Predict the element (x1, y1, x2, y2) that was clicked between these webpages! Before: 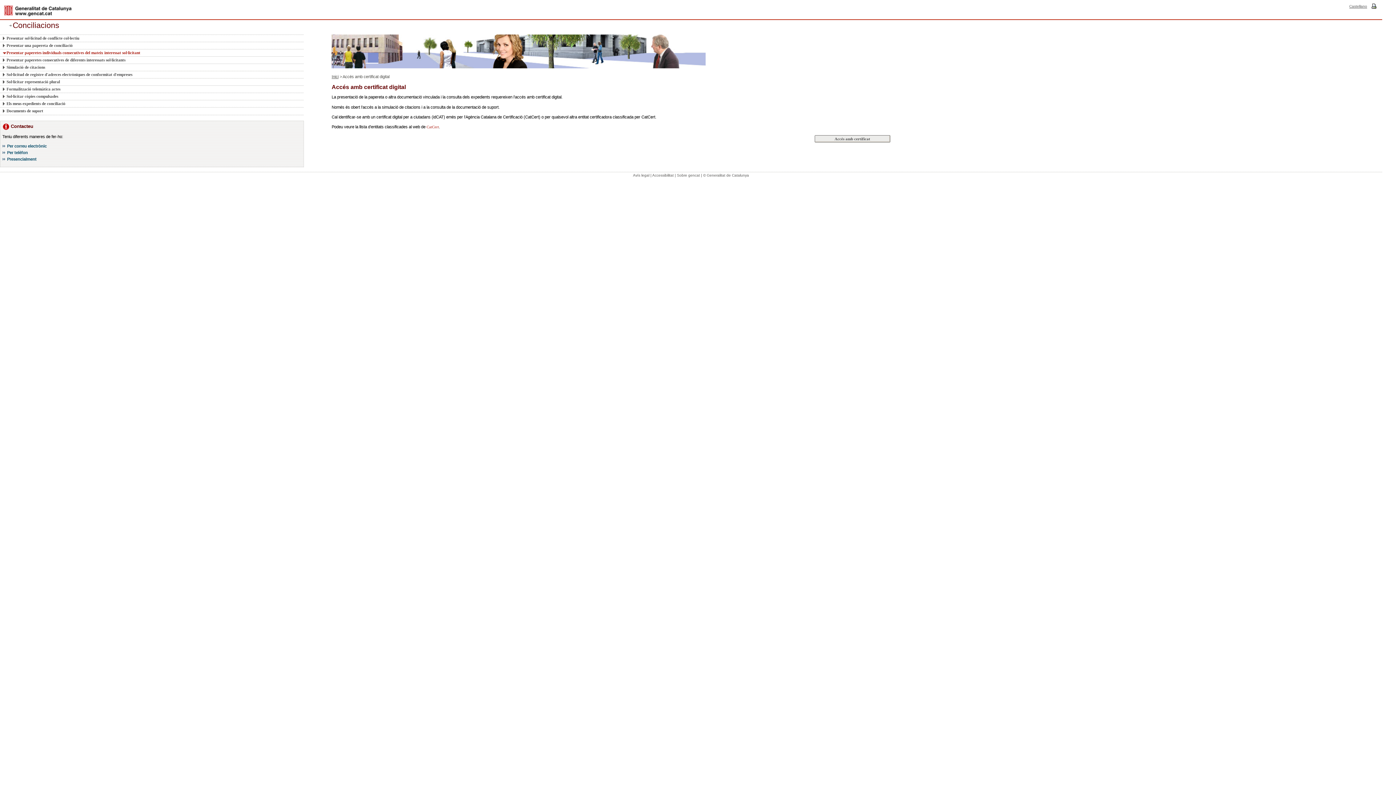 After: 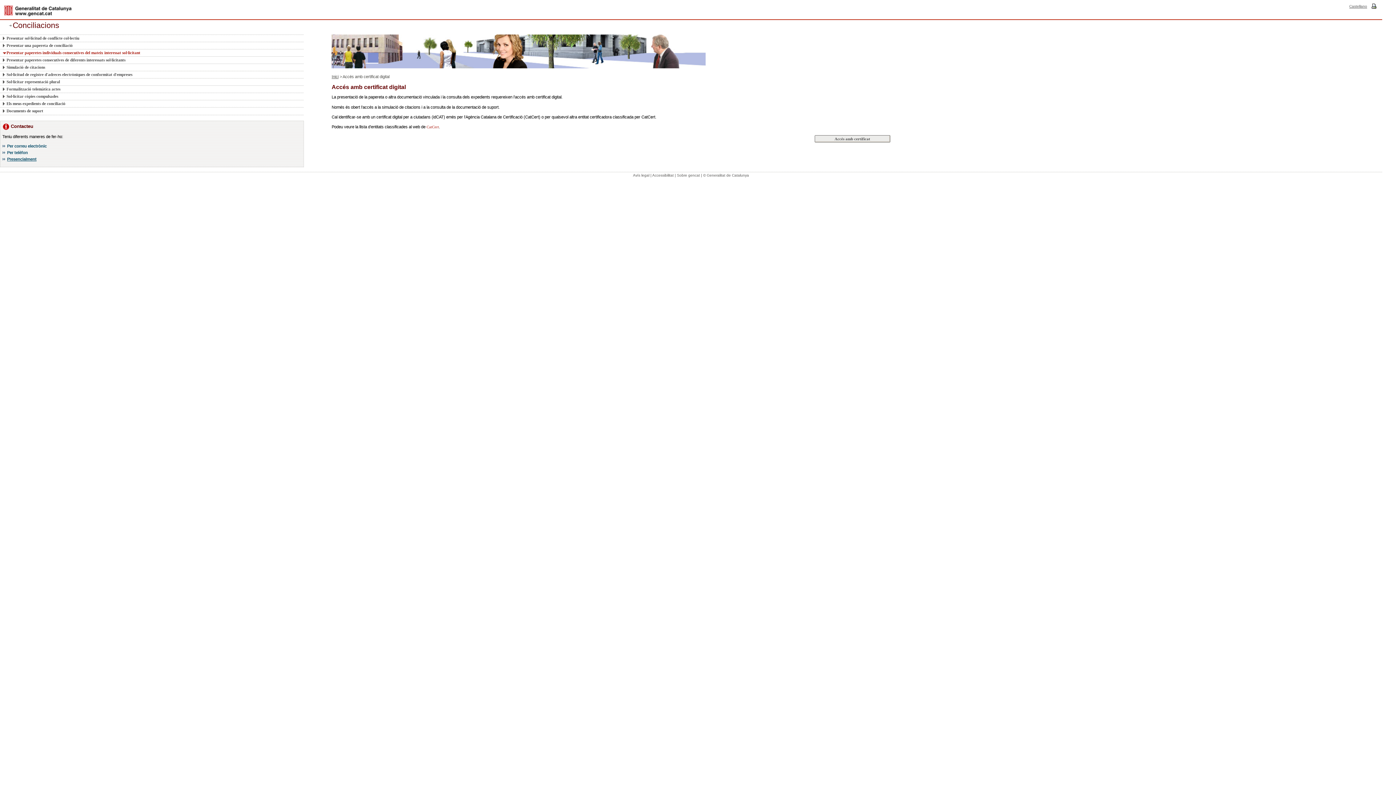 Action: label: Presencialment bbox: (7, 156, 36, 161)